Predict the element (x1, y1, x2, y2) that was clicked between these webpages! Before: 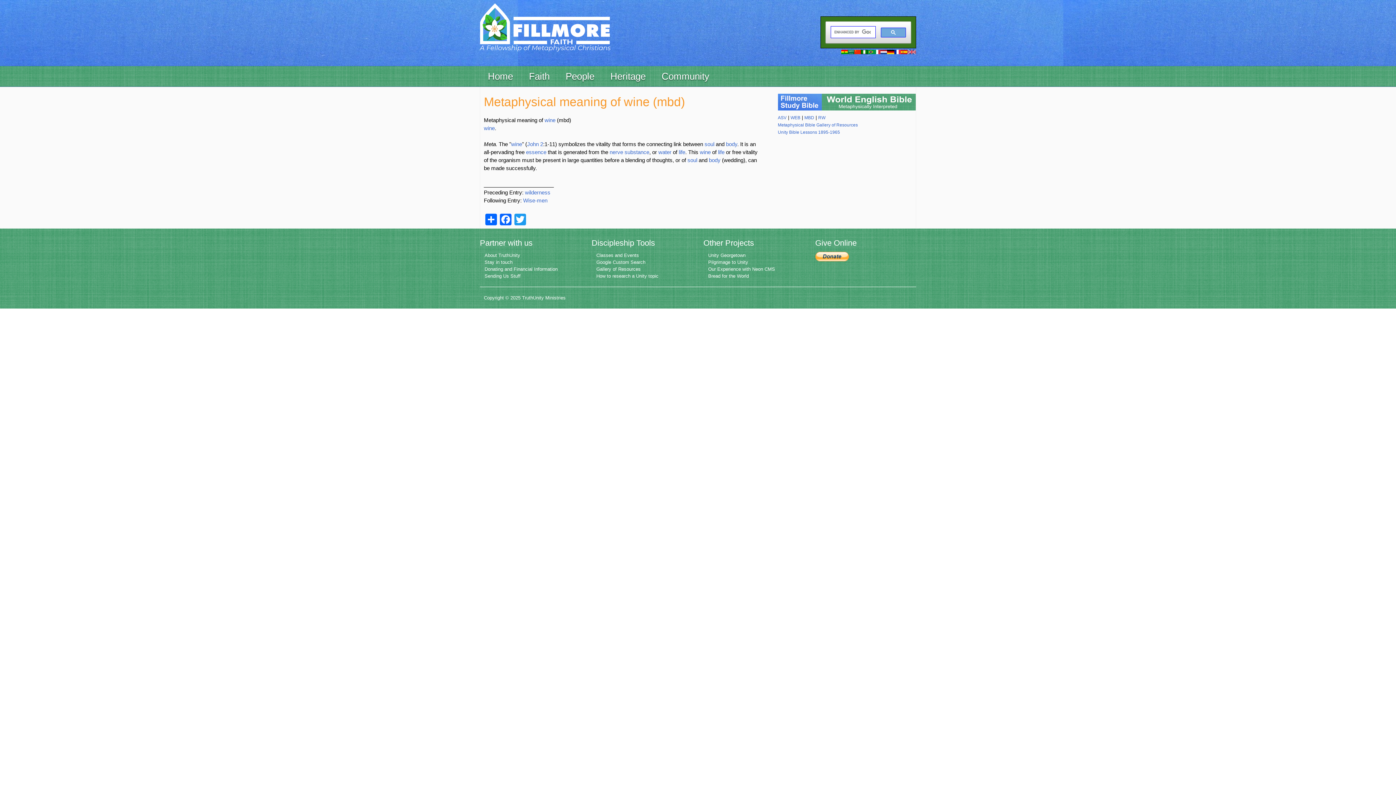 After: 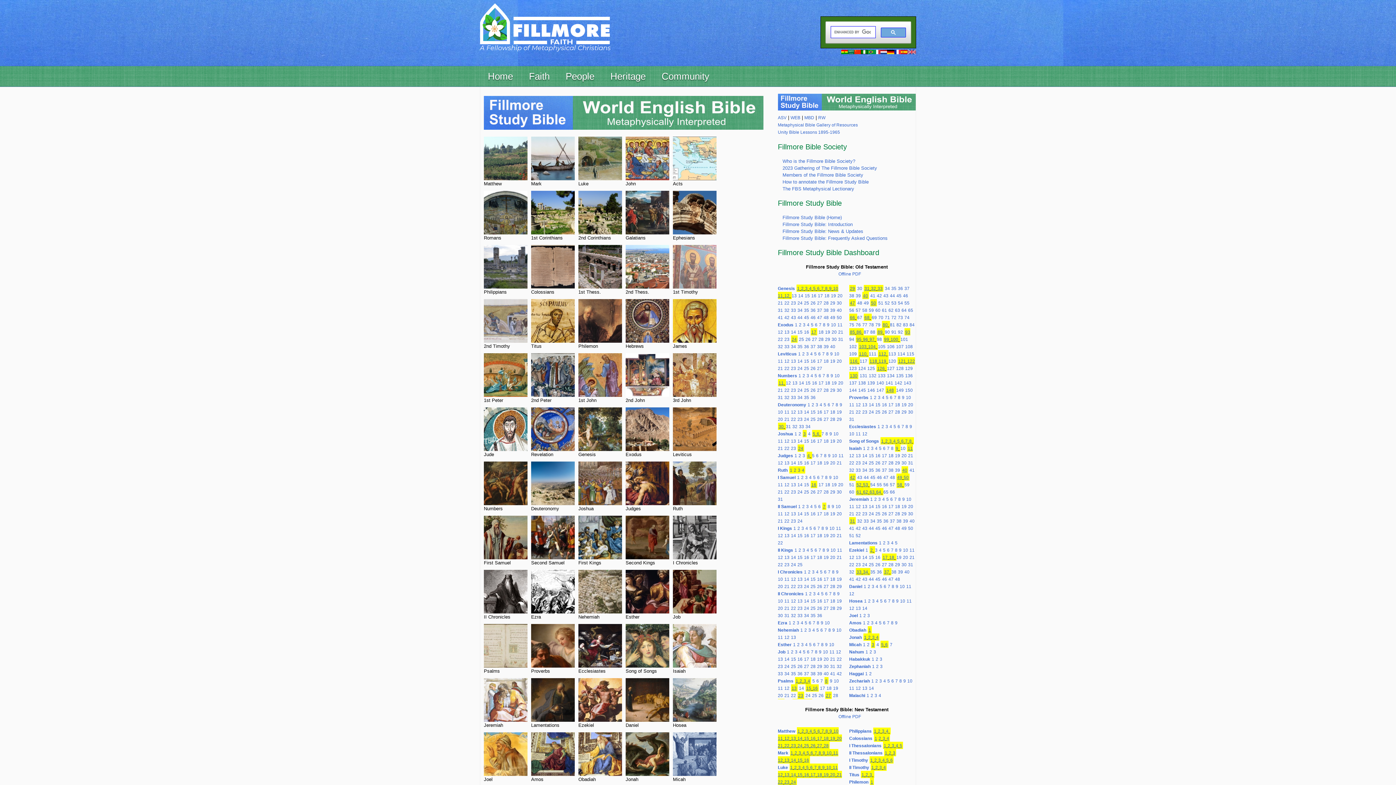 Action: bbox: (778, 101, 915, 106)